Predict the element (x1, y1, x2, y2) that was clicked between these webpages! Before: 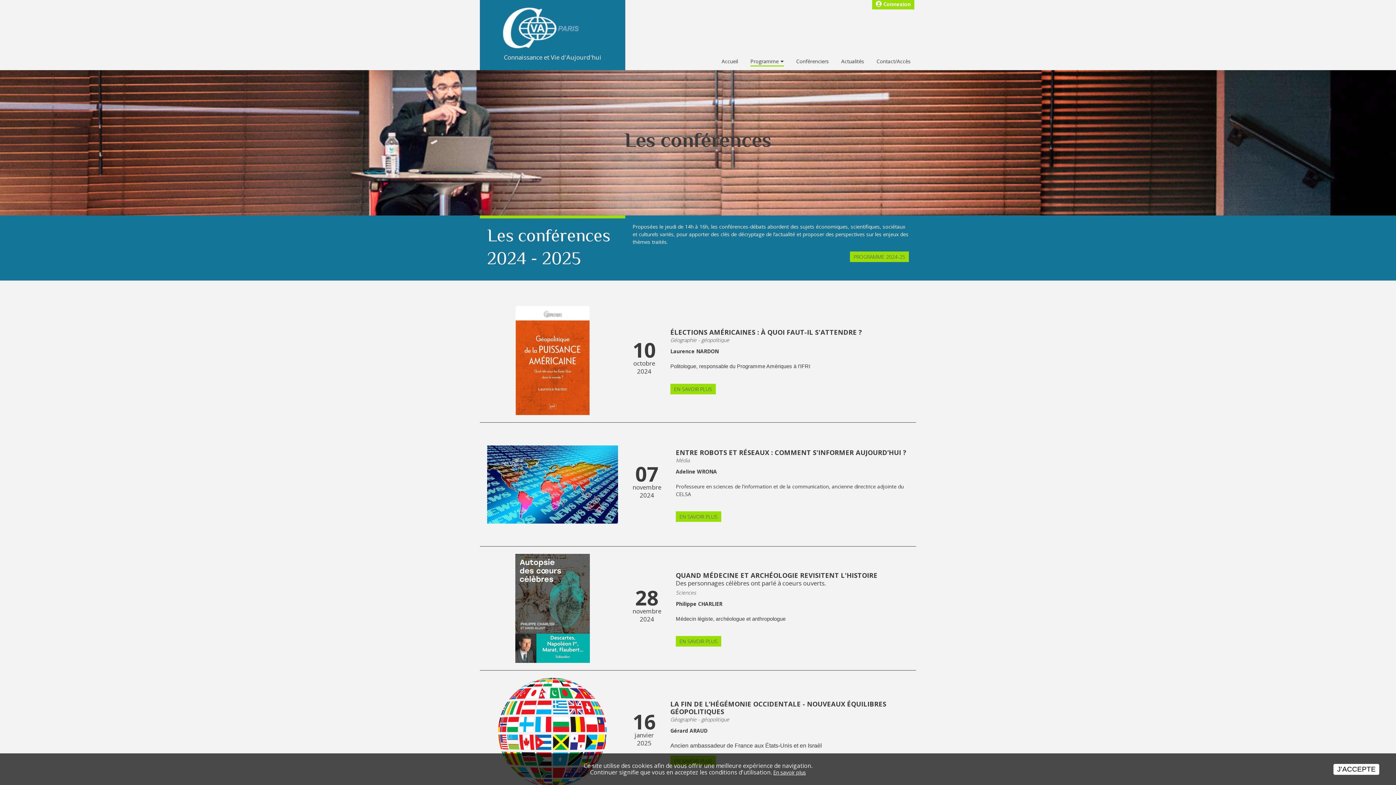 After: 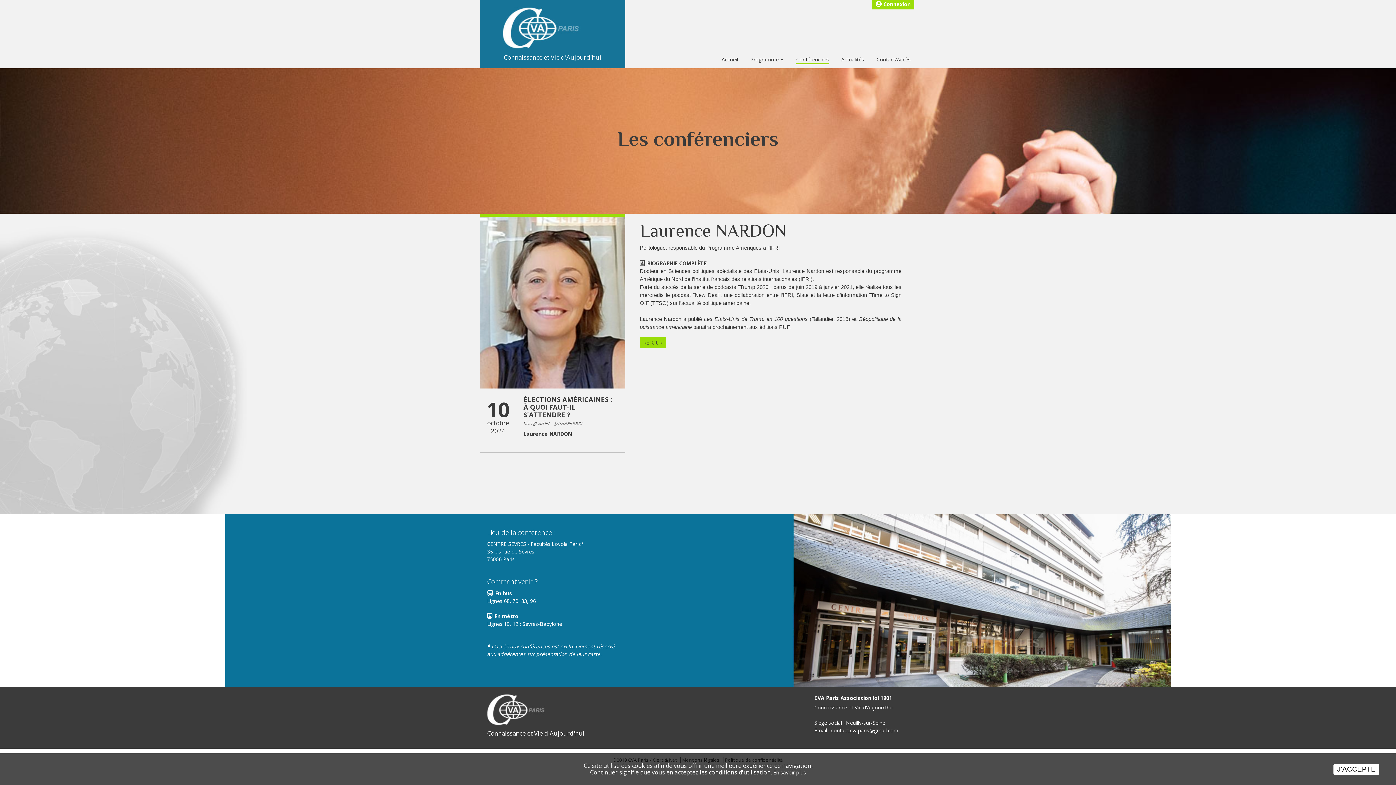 Action: label: Laurence NARDON bbox: (670, 347, 718, 354)